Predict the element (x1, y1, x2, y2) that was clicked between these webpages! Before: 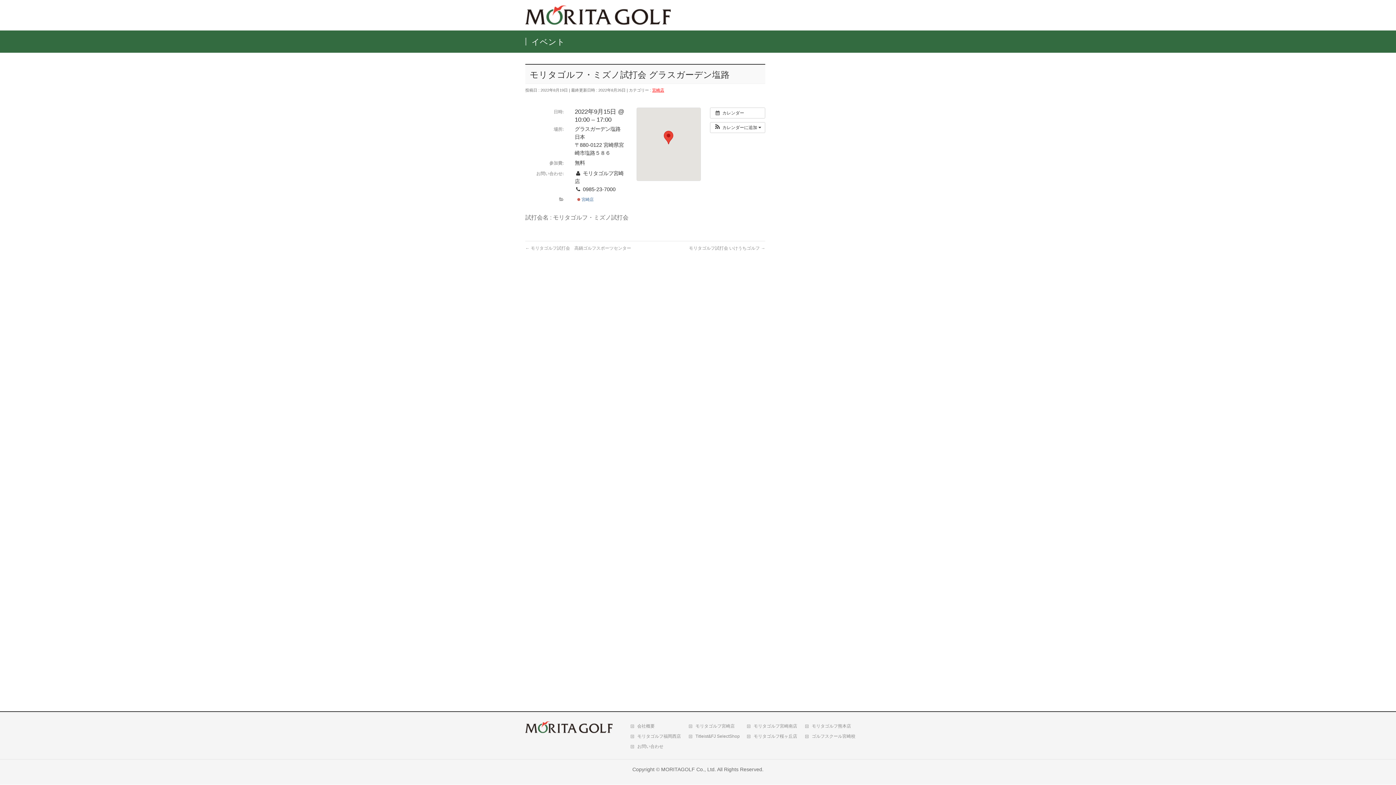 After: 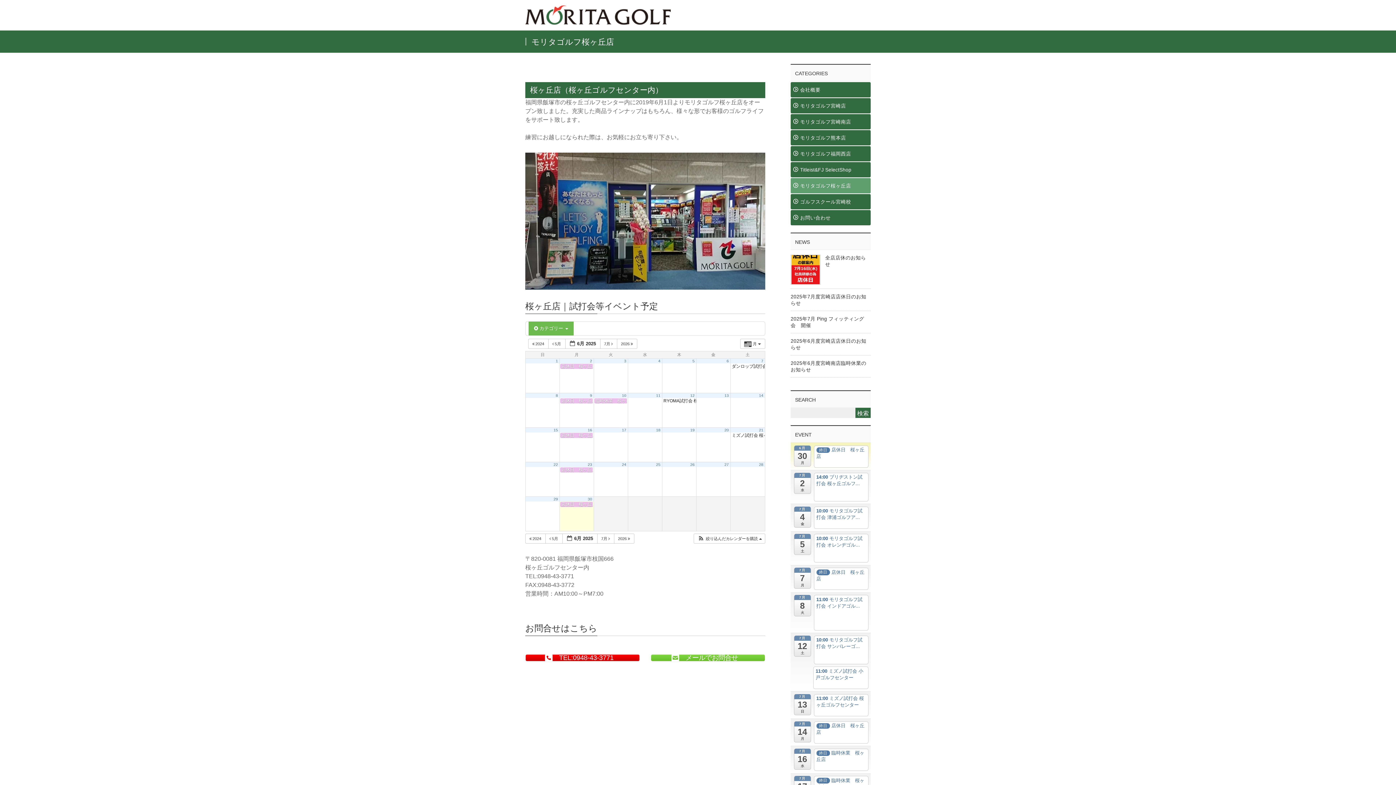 Action: label: モリタゴルフ桜ヶ丘店 bbox: (747, 733, 801, 739)